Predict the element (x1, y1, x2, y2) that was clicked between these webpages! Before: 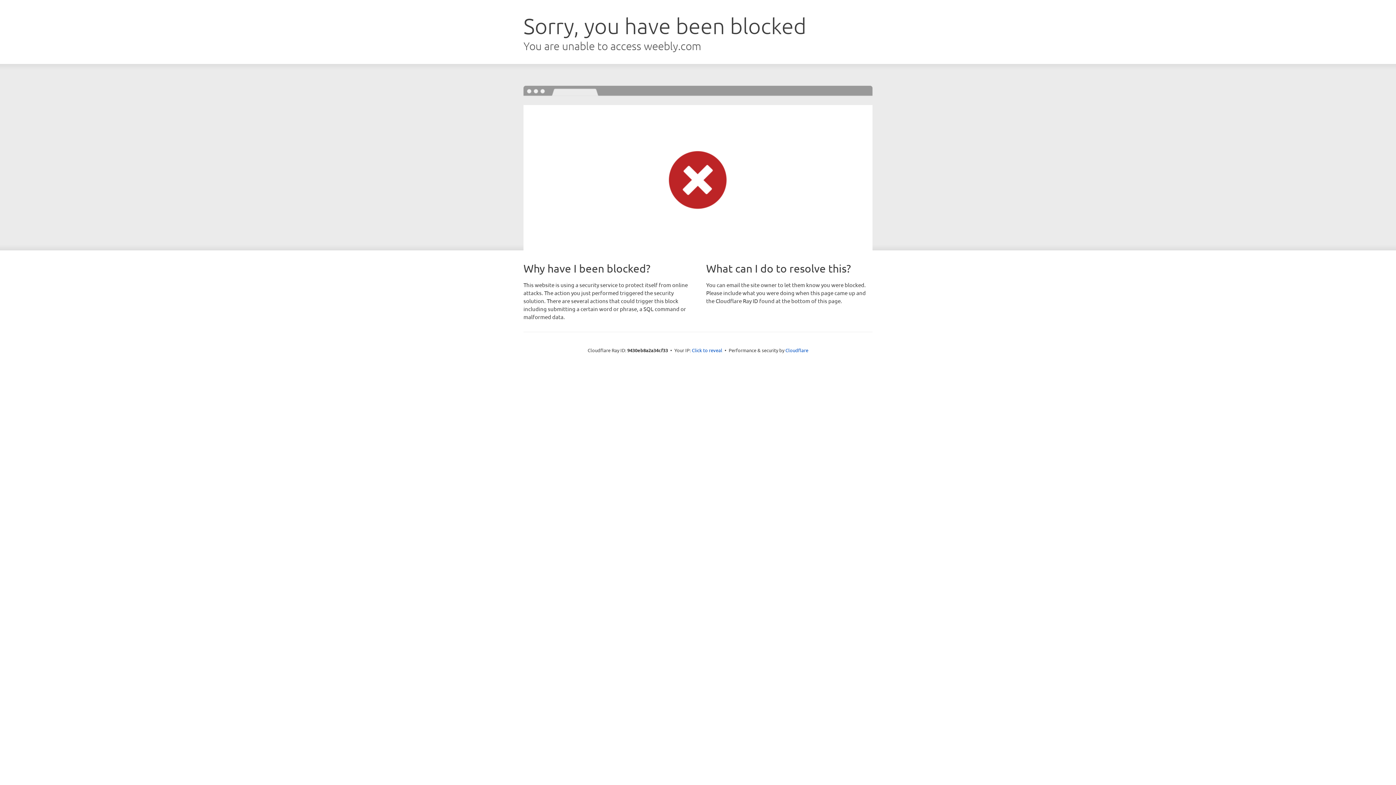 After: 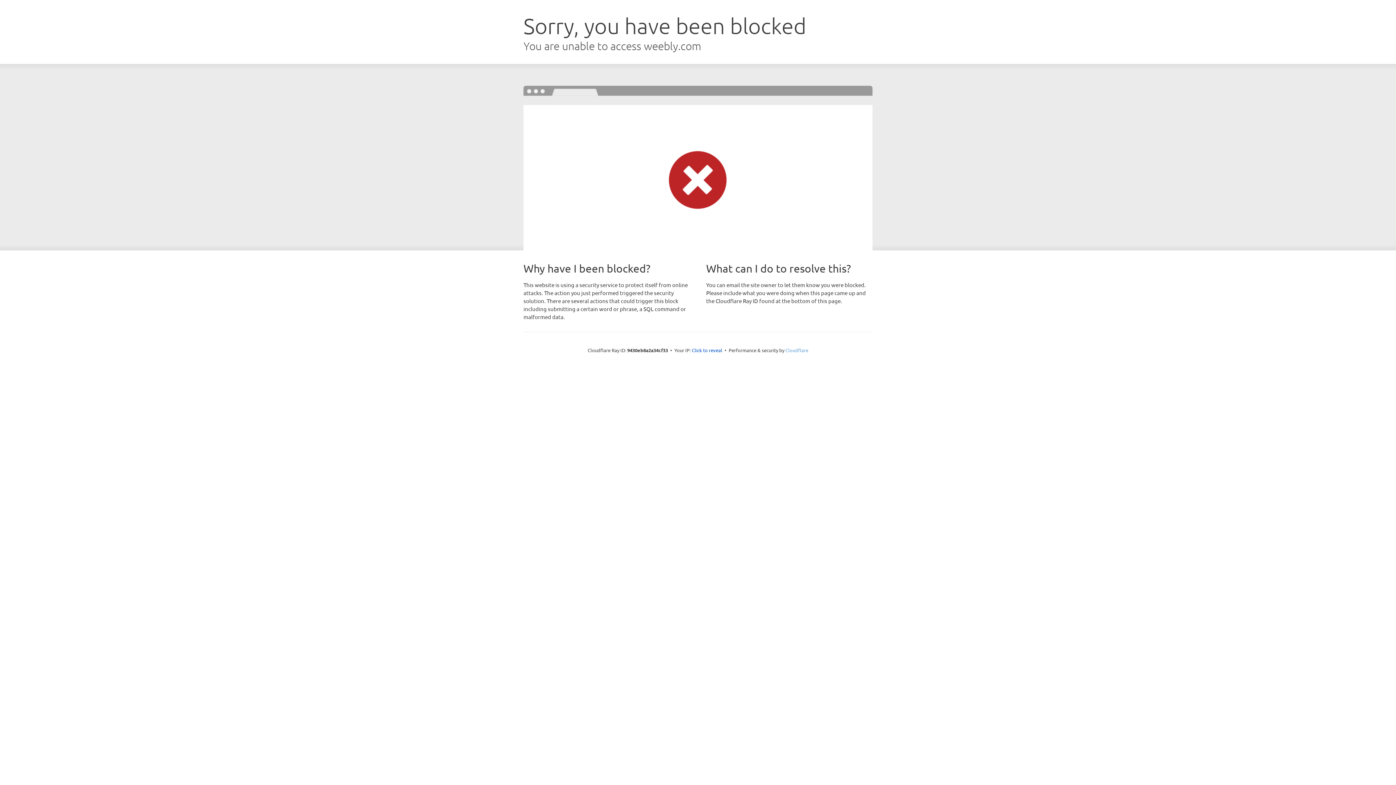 Action: label: Cloudflare bbox: (785, 347, 808, 353)